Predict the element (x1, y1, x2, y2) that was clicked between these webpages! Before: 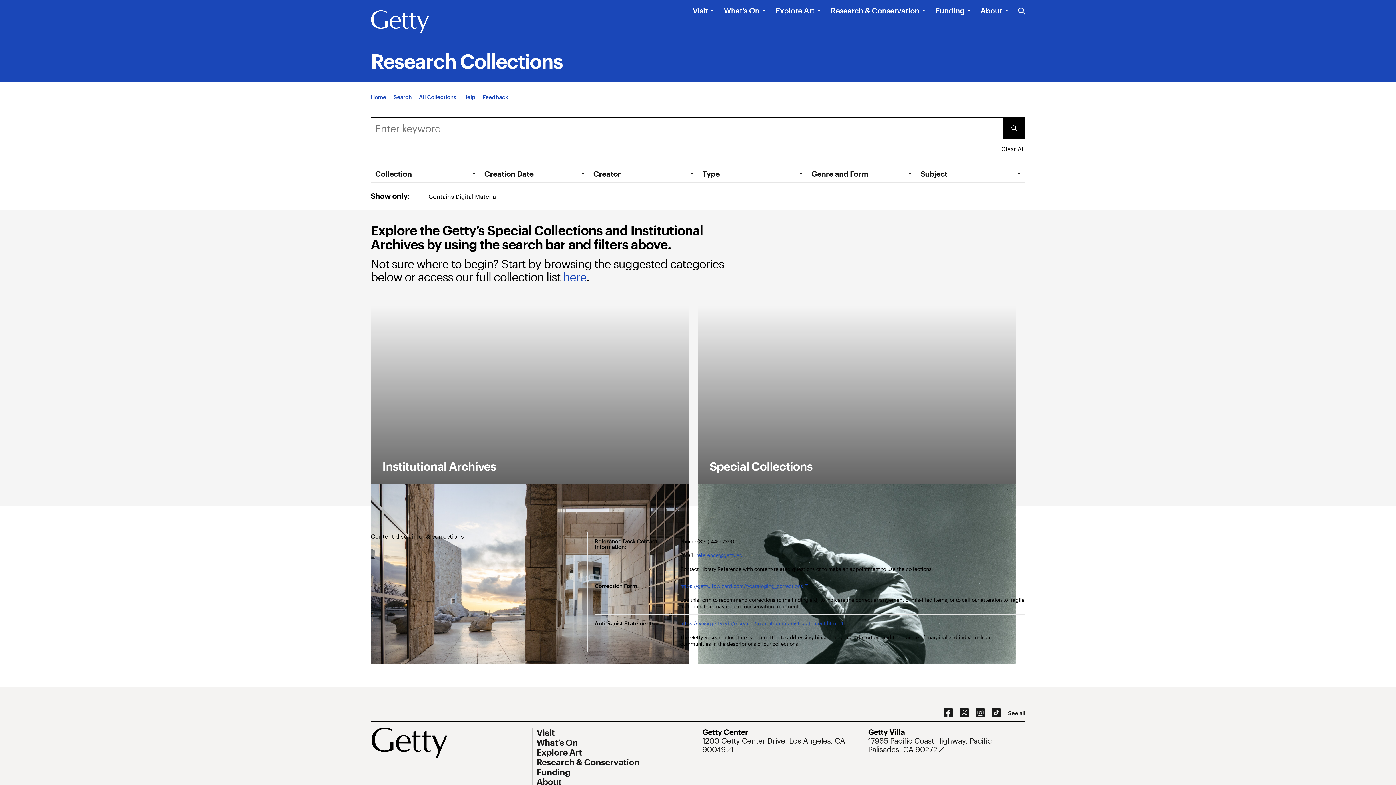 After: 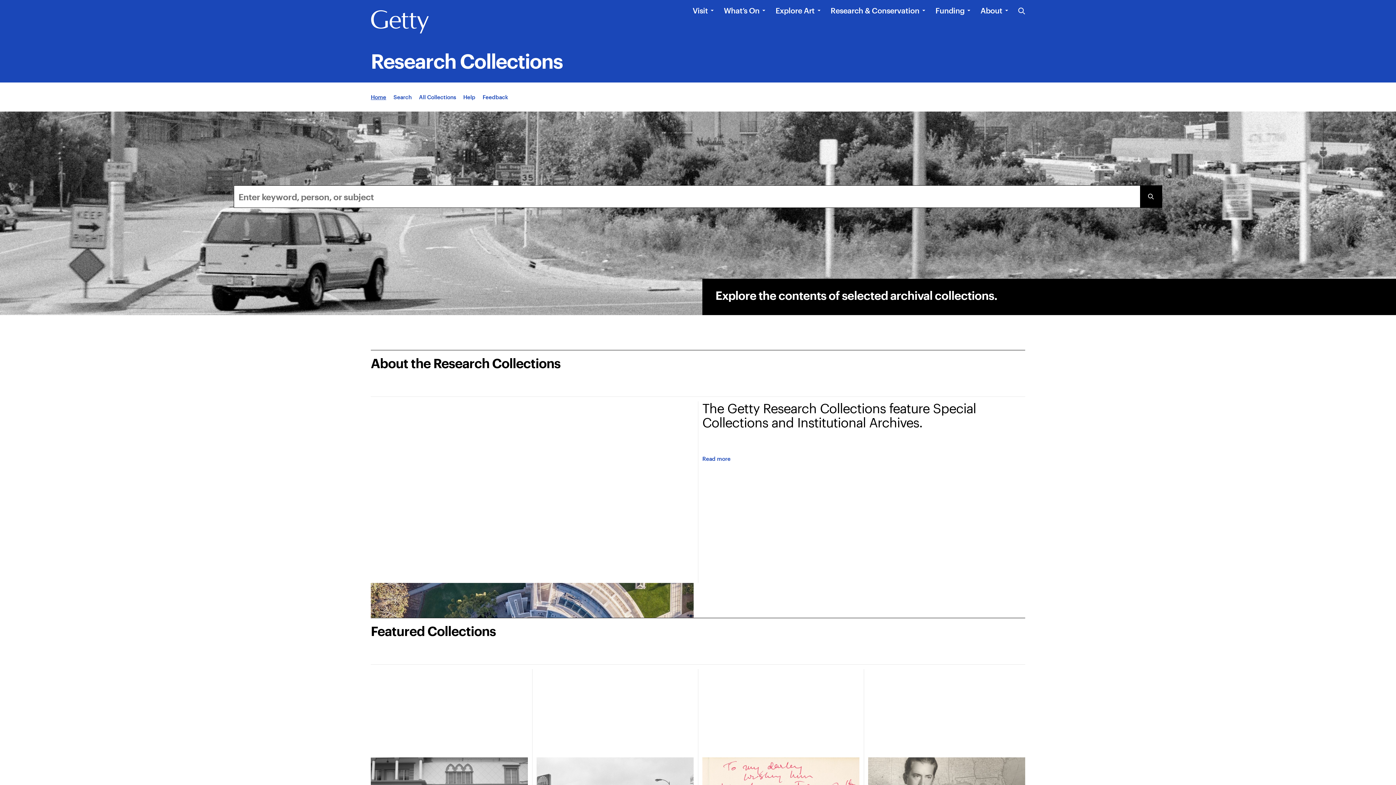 Action: label: App Home bbox: (370, 93, 386, 100)